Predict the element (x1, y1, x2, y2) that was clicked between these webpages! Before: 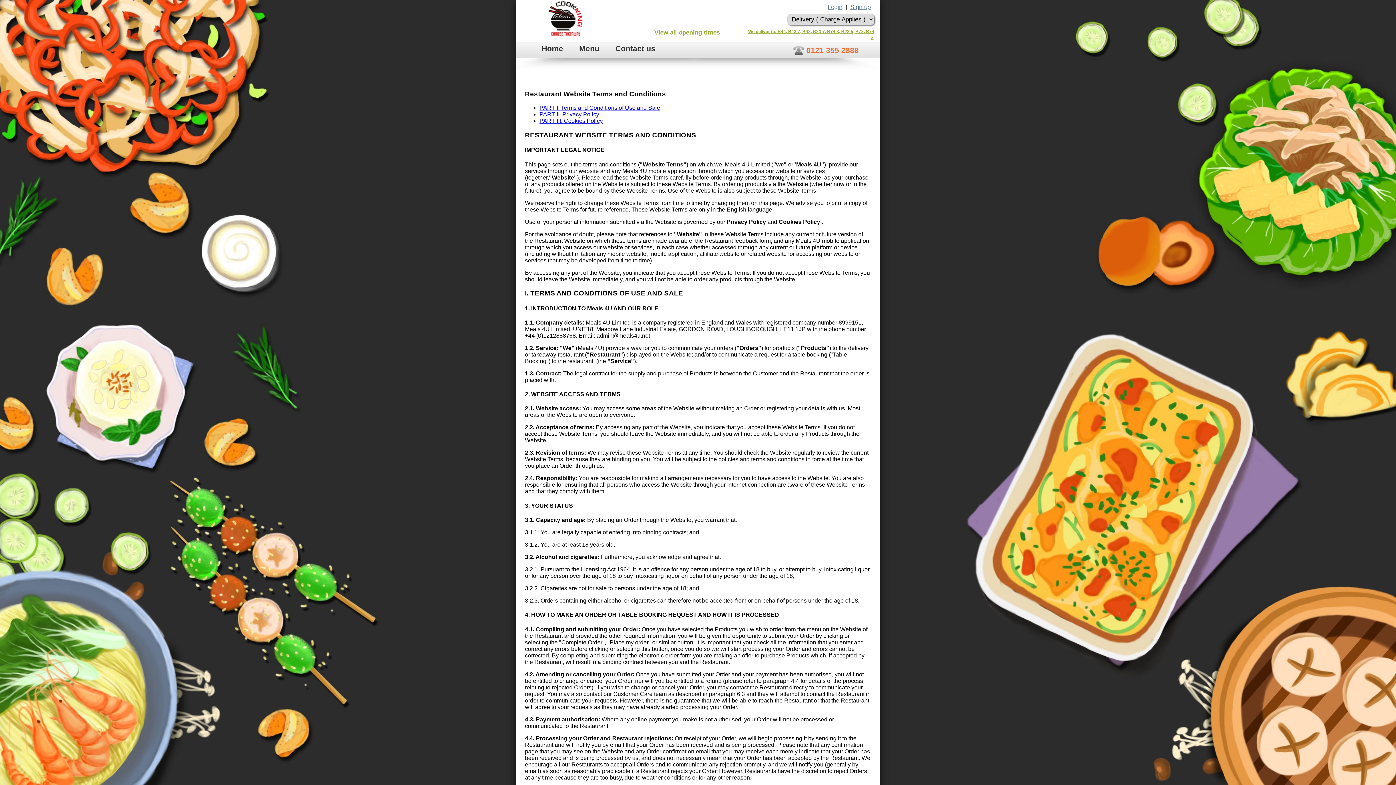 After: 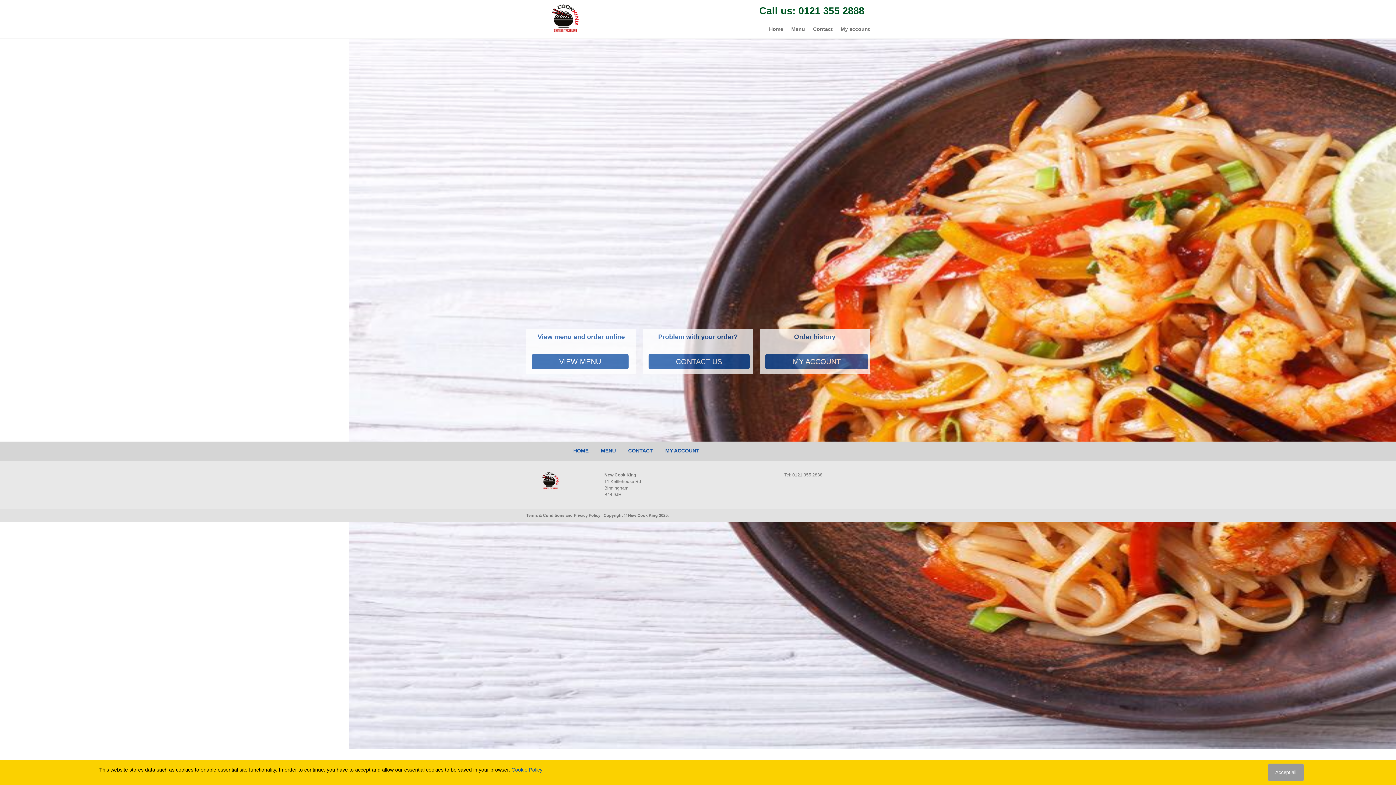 Action: bbox: (538, 42, 566, 54) label: Home